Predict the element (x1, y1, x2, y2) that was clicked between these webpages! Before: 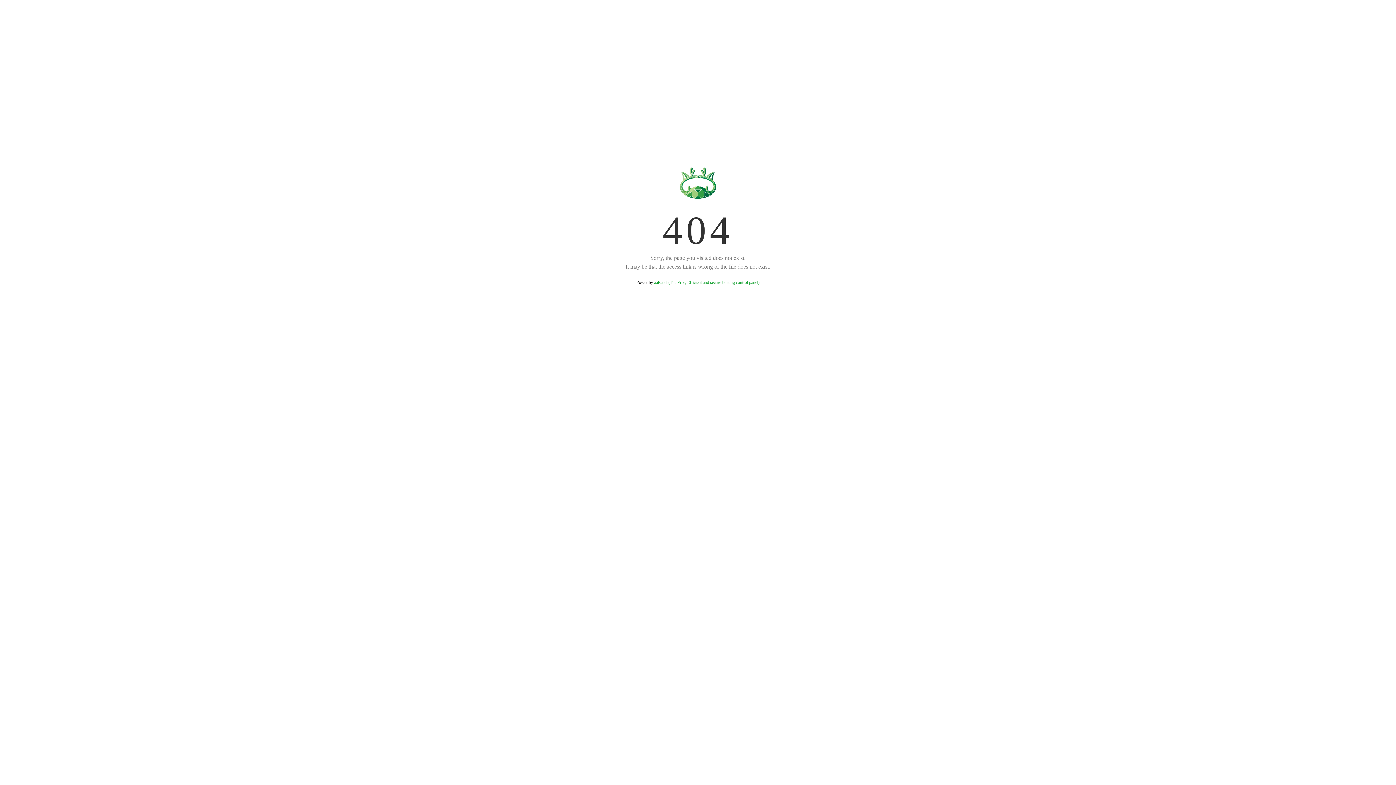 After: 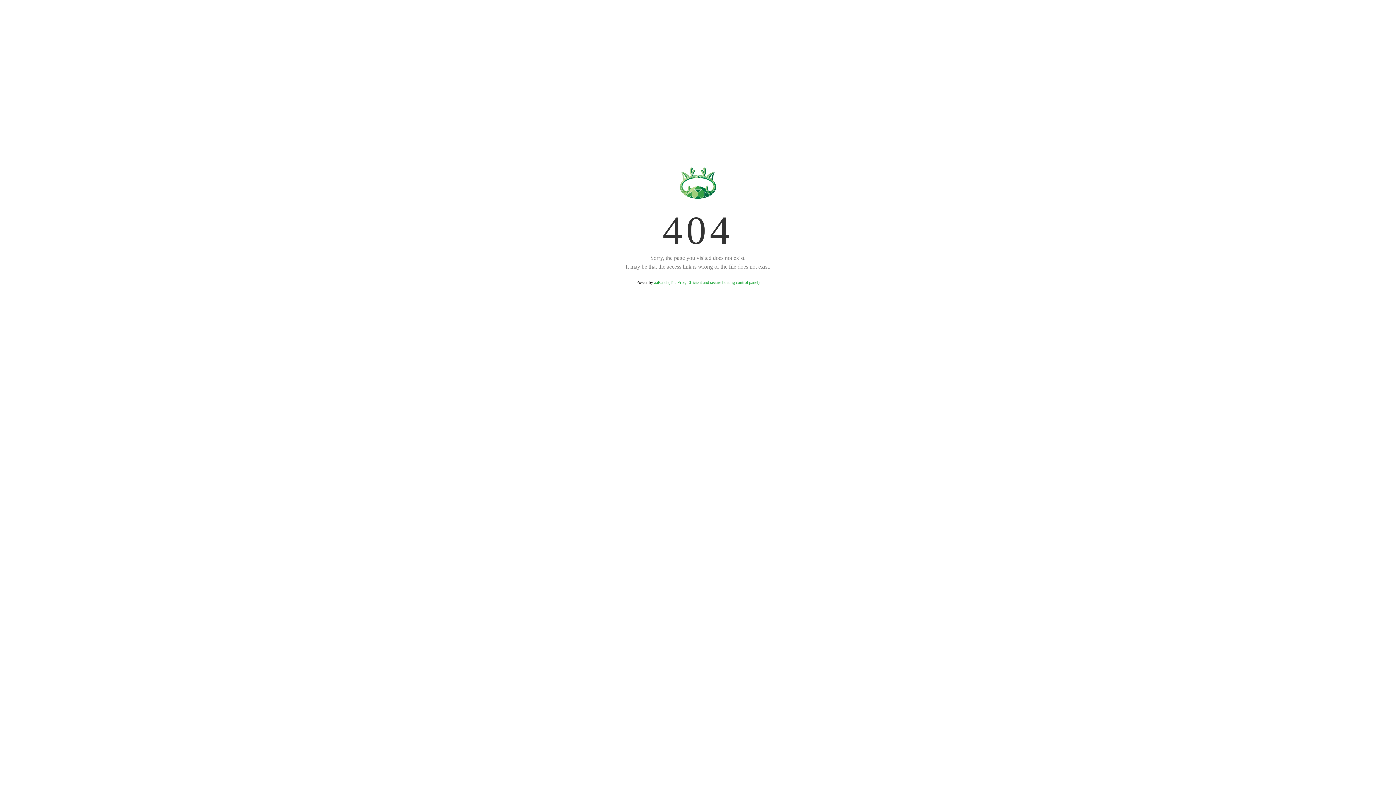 Action: bbox: (654, 280, 759, 285) label: aaPanel (The Free, Efficient and secure hosting control panel)